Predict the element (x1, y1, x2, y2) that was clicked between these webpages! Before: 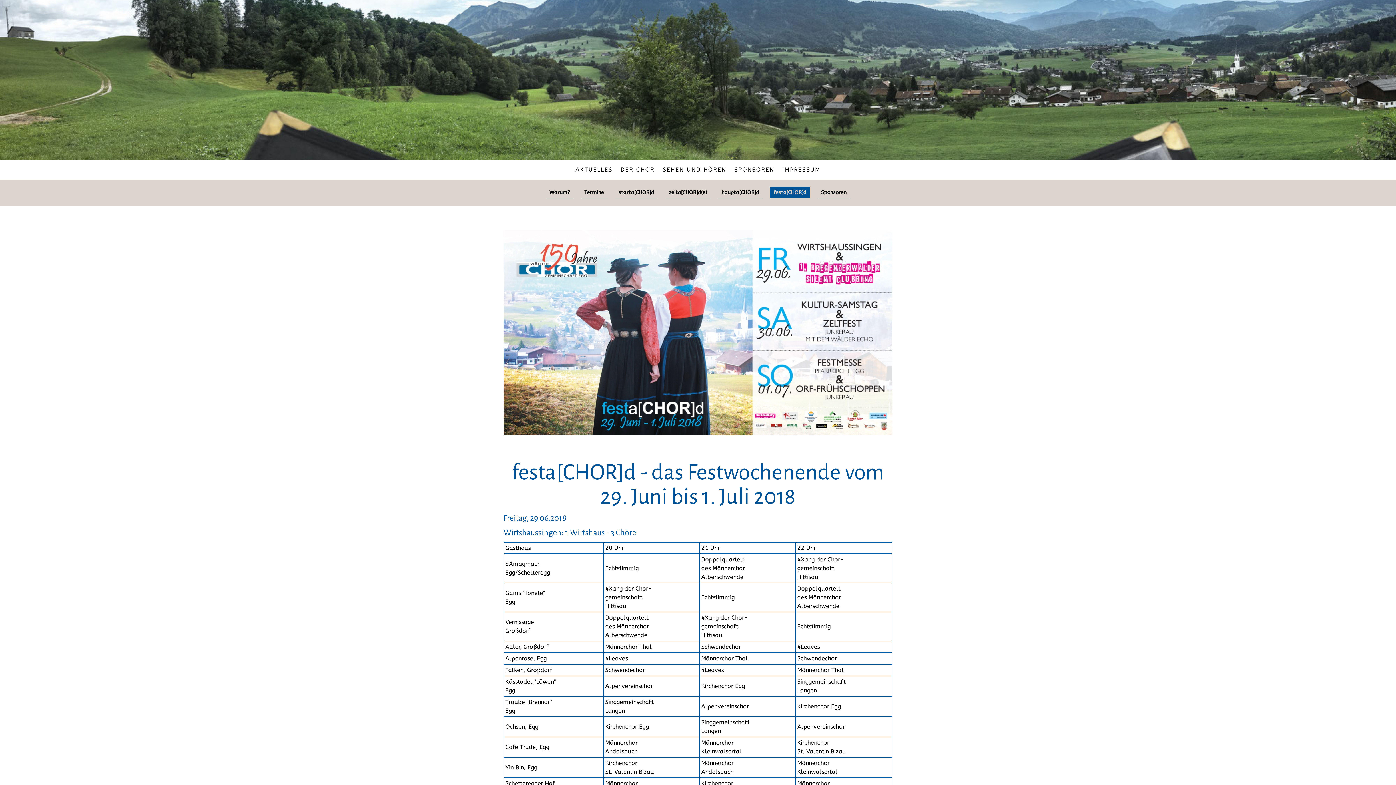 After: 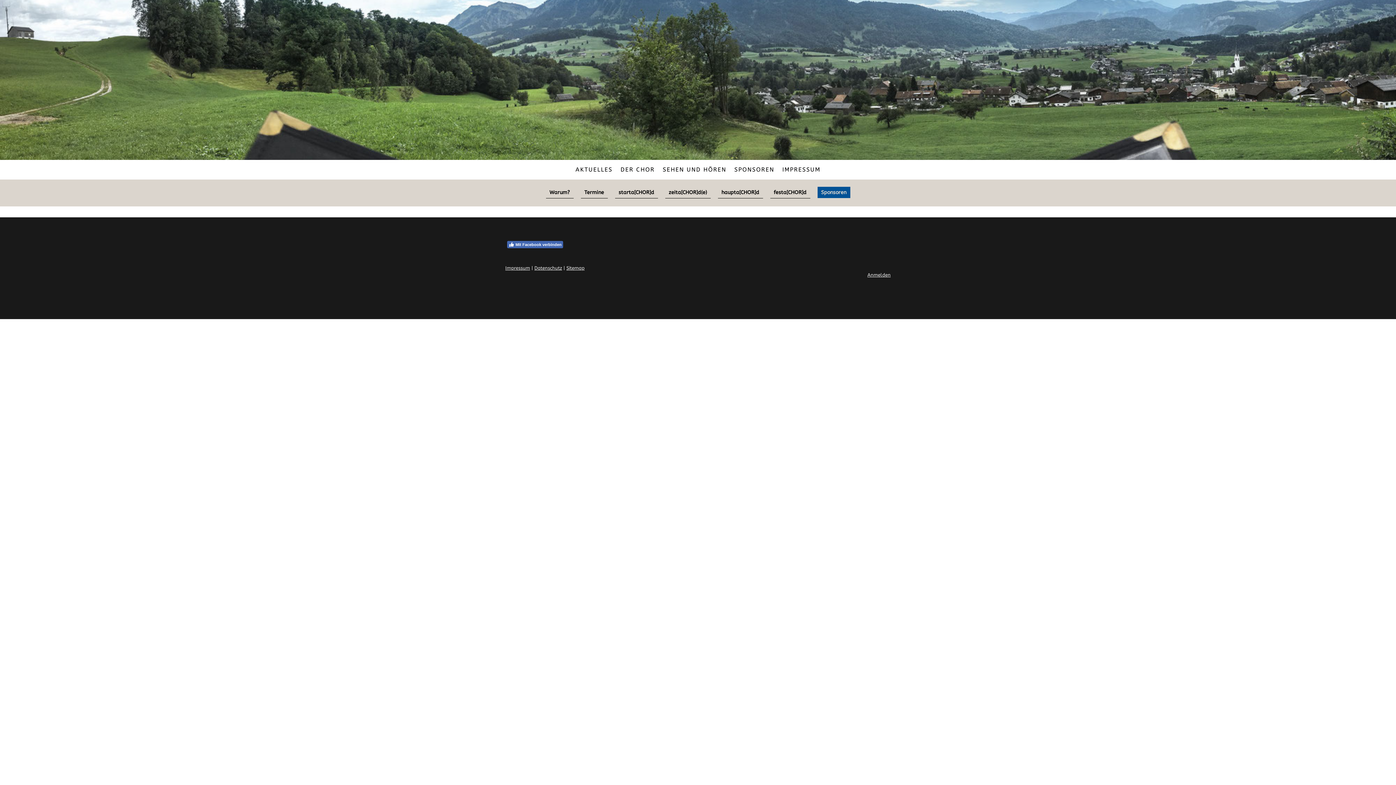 Action: label: Sponsoren bbox: (817, 186, 850, 198)